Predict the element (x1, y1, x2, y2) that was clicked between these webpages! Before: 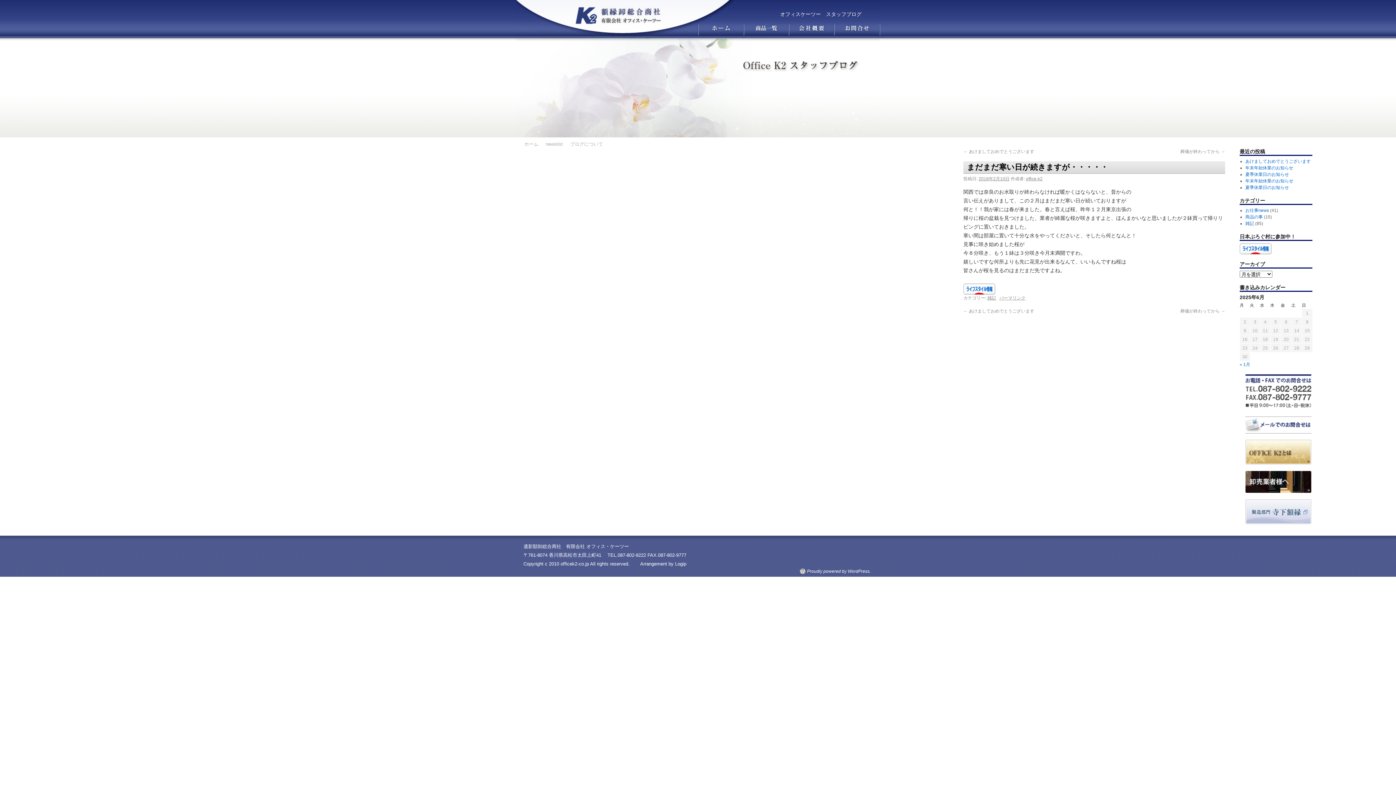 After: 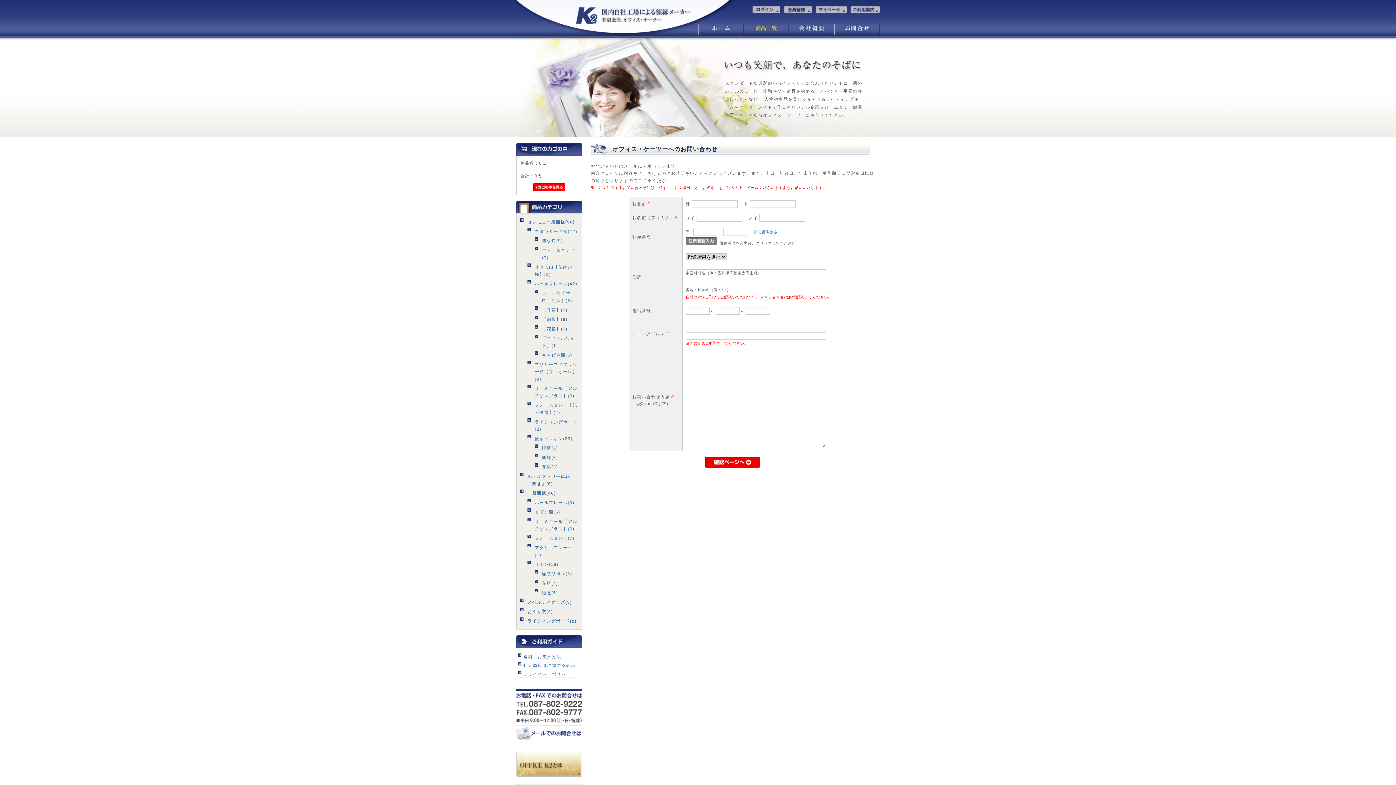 Action: bbox: (1245, 416, 1311, 433)